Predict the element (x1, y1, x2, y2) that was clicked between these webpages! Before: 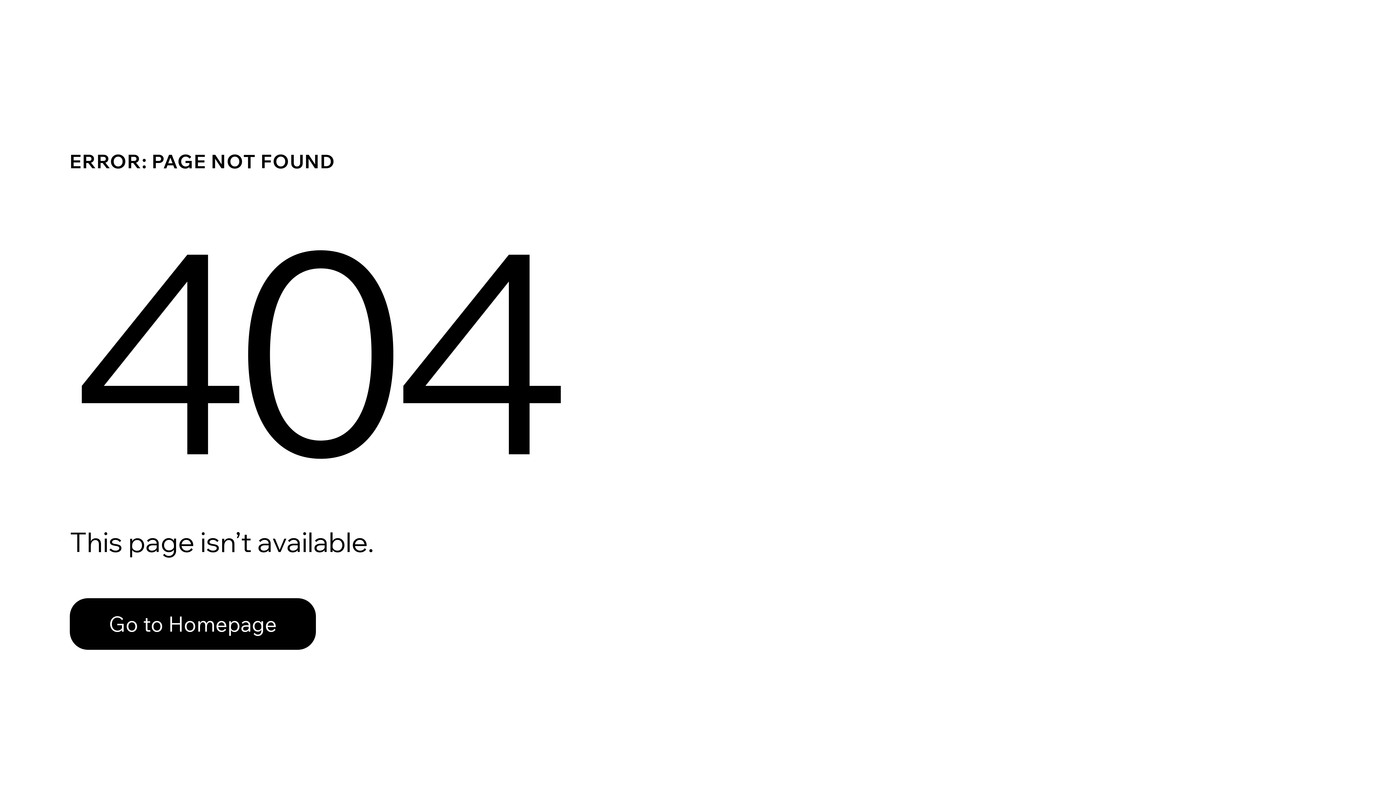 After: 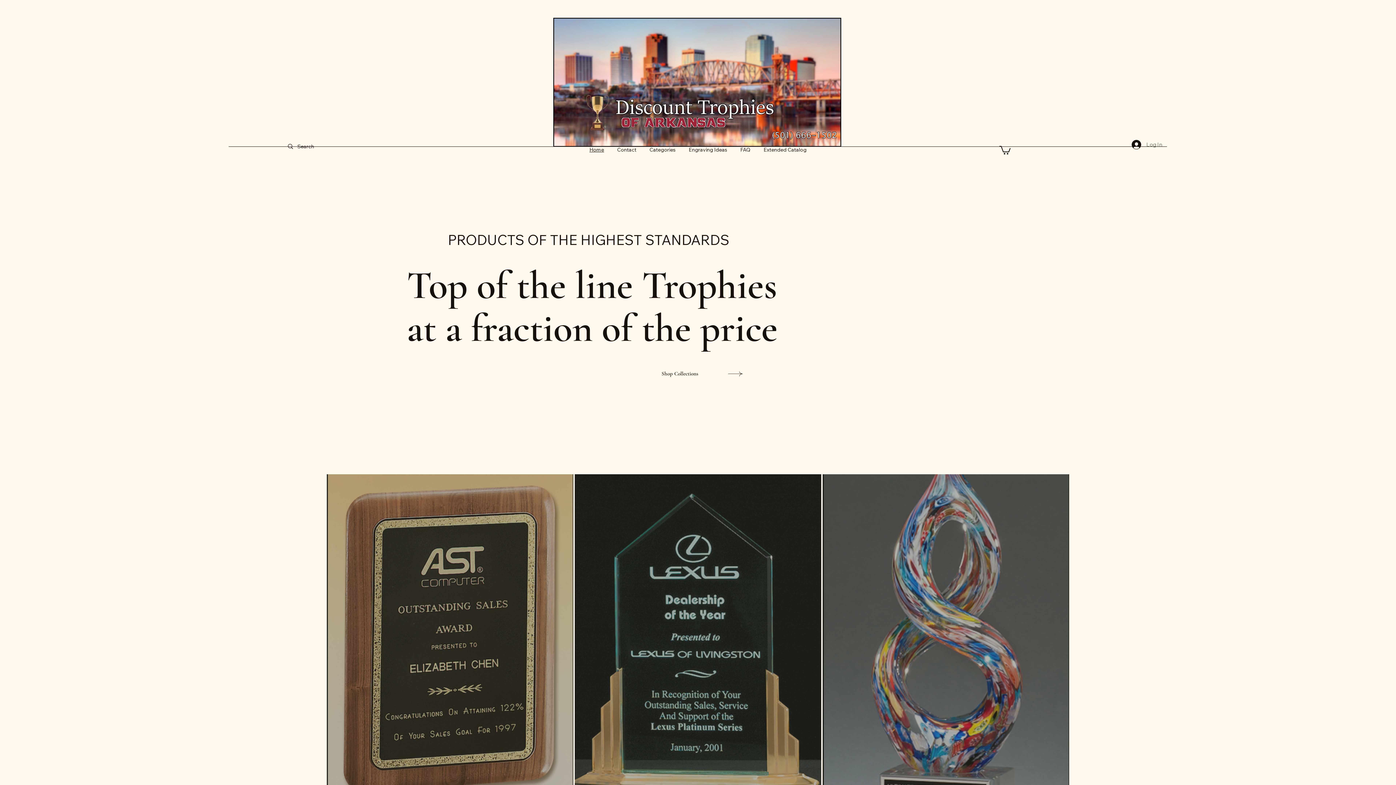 Action: bbox: (69, 598, 316, 650) label: Go to Homepage